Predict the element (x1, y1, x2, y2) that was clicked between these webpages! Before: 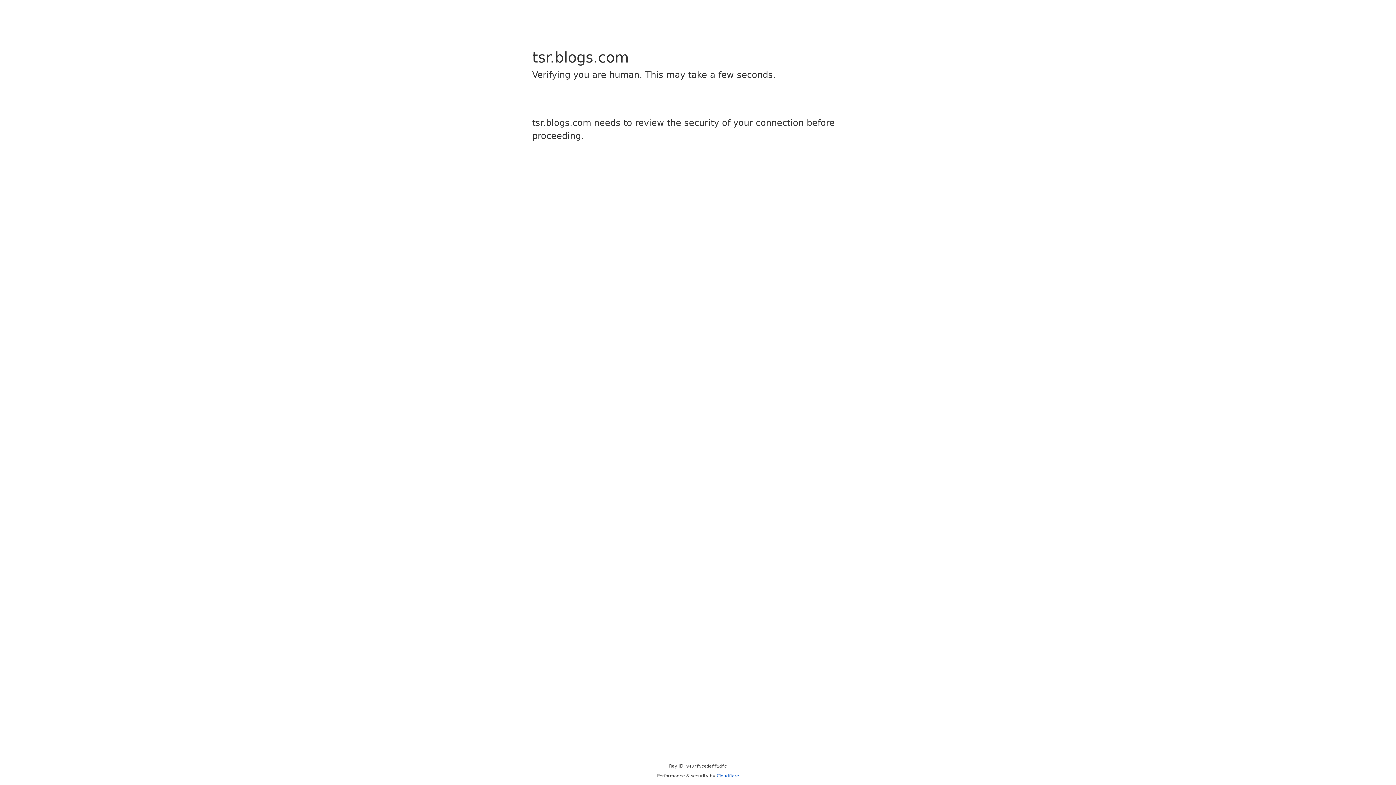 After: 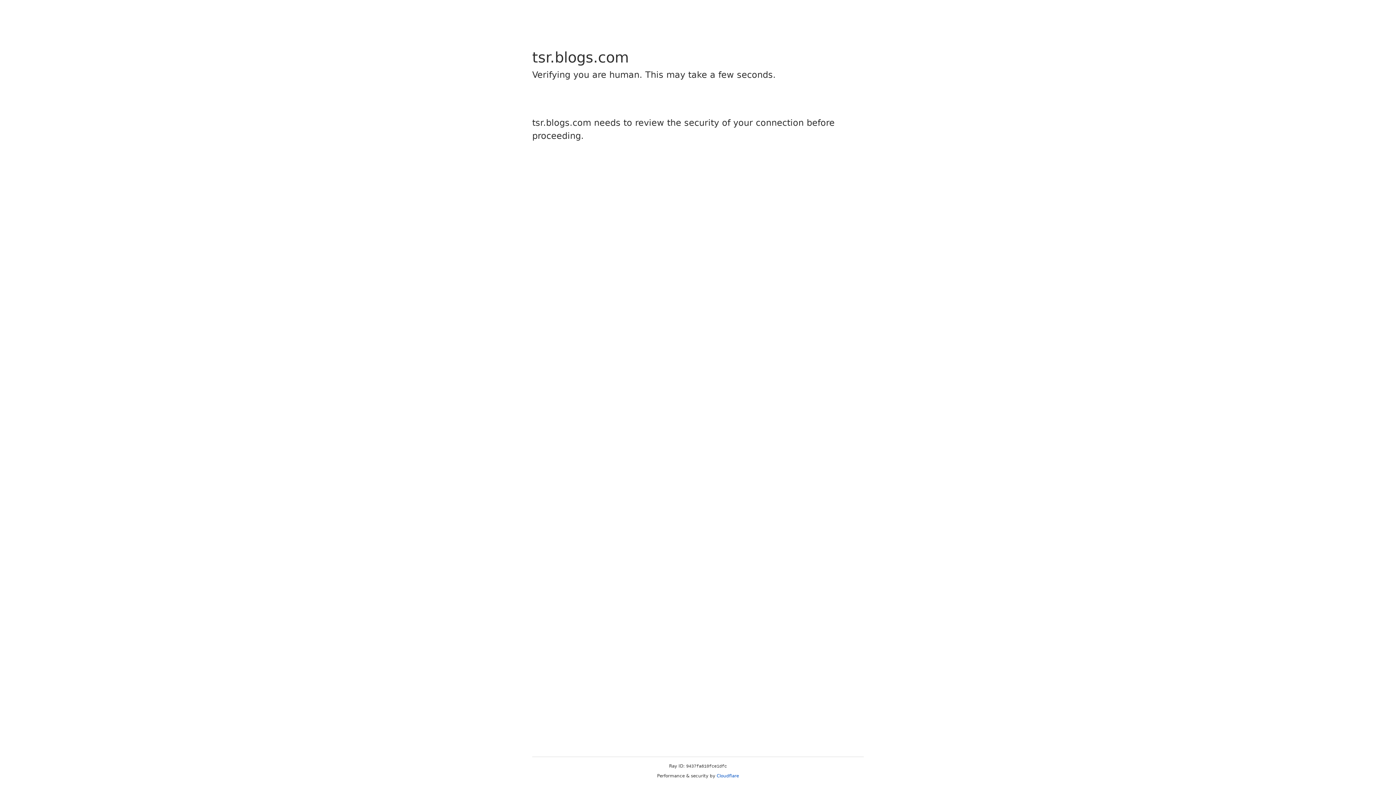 Action: bbox: (716, 773, 739, 778) label: Cloudflare